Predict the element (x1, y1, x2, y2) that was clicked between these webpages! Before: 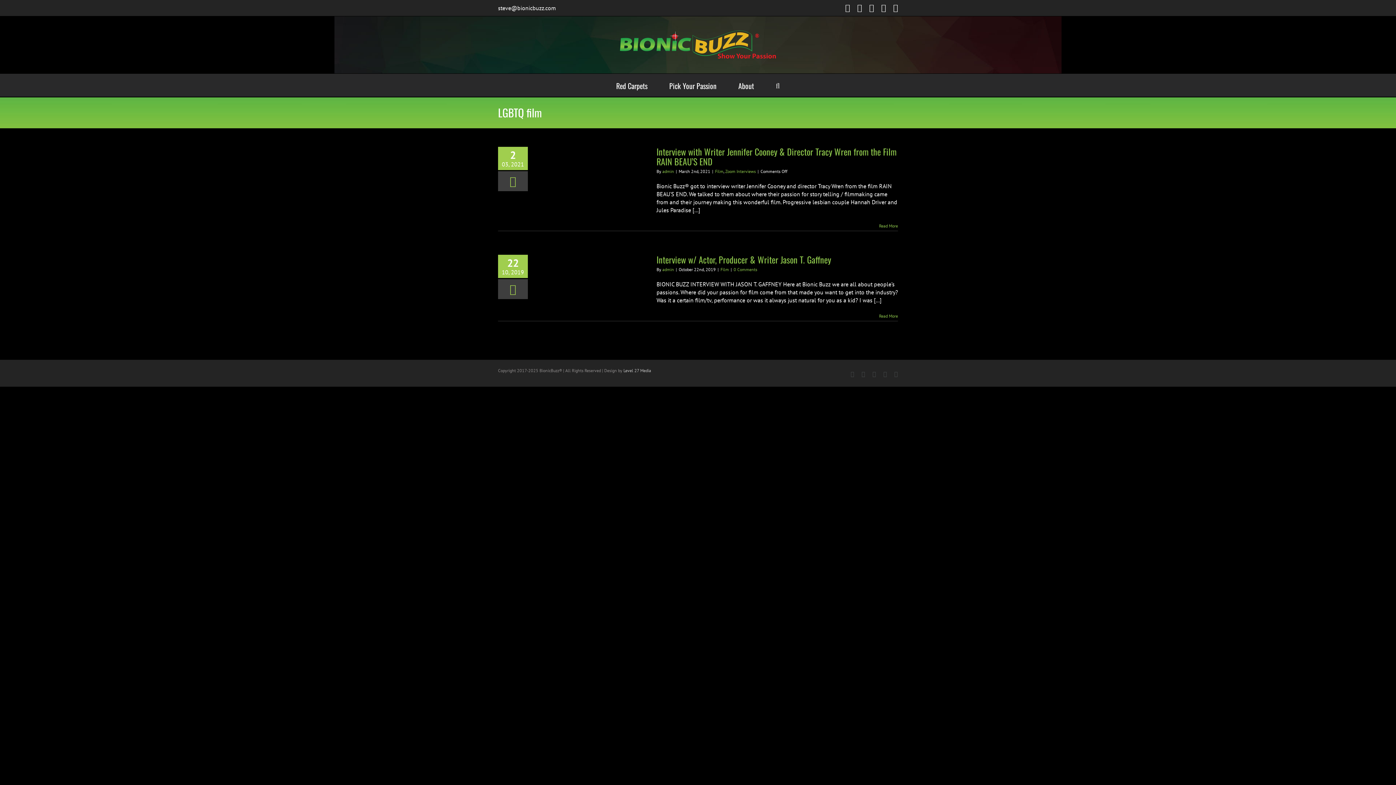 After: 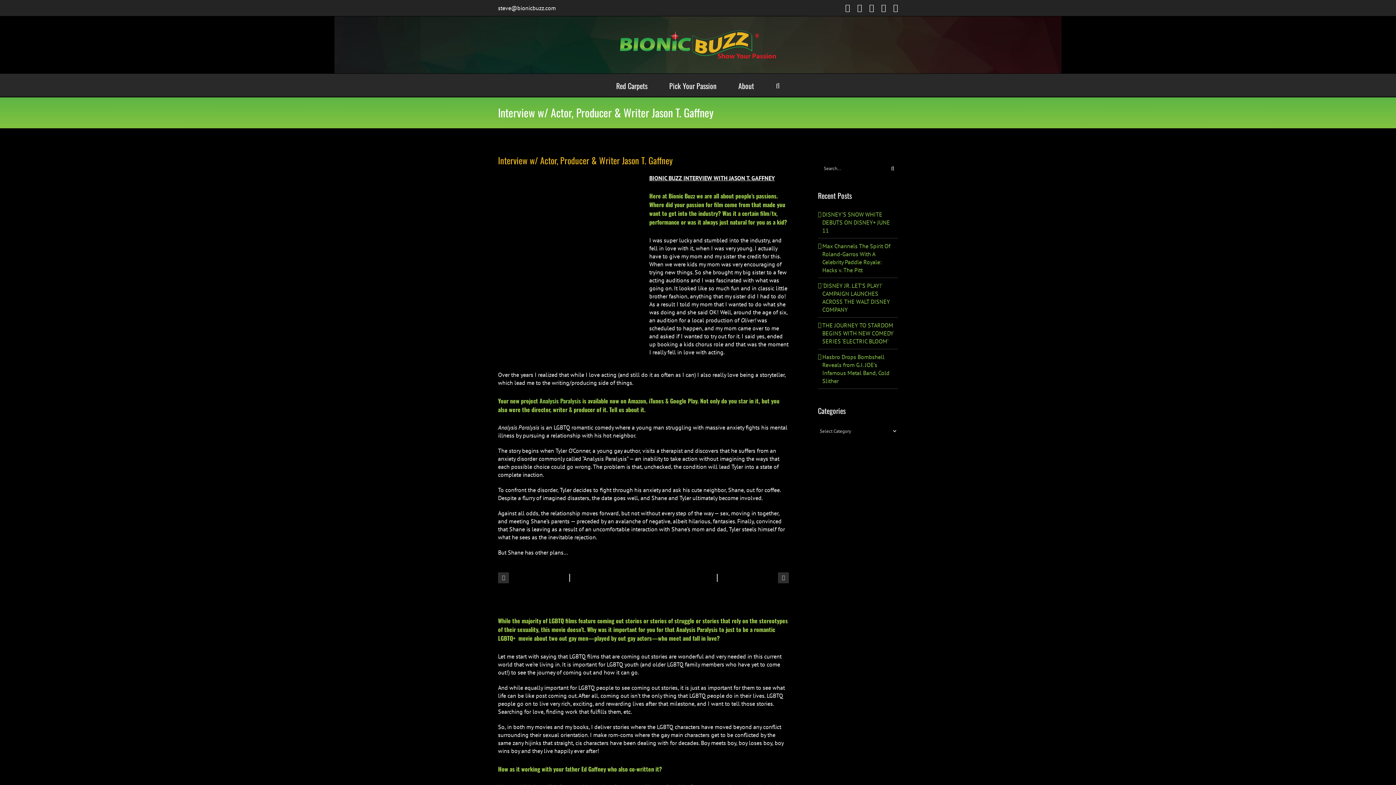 Action: label: Interview w/ Actor, Producer & Writer Jason T. Gaffney bbox: (656, 252, 831, 266)